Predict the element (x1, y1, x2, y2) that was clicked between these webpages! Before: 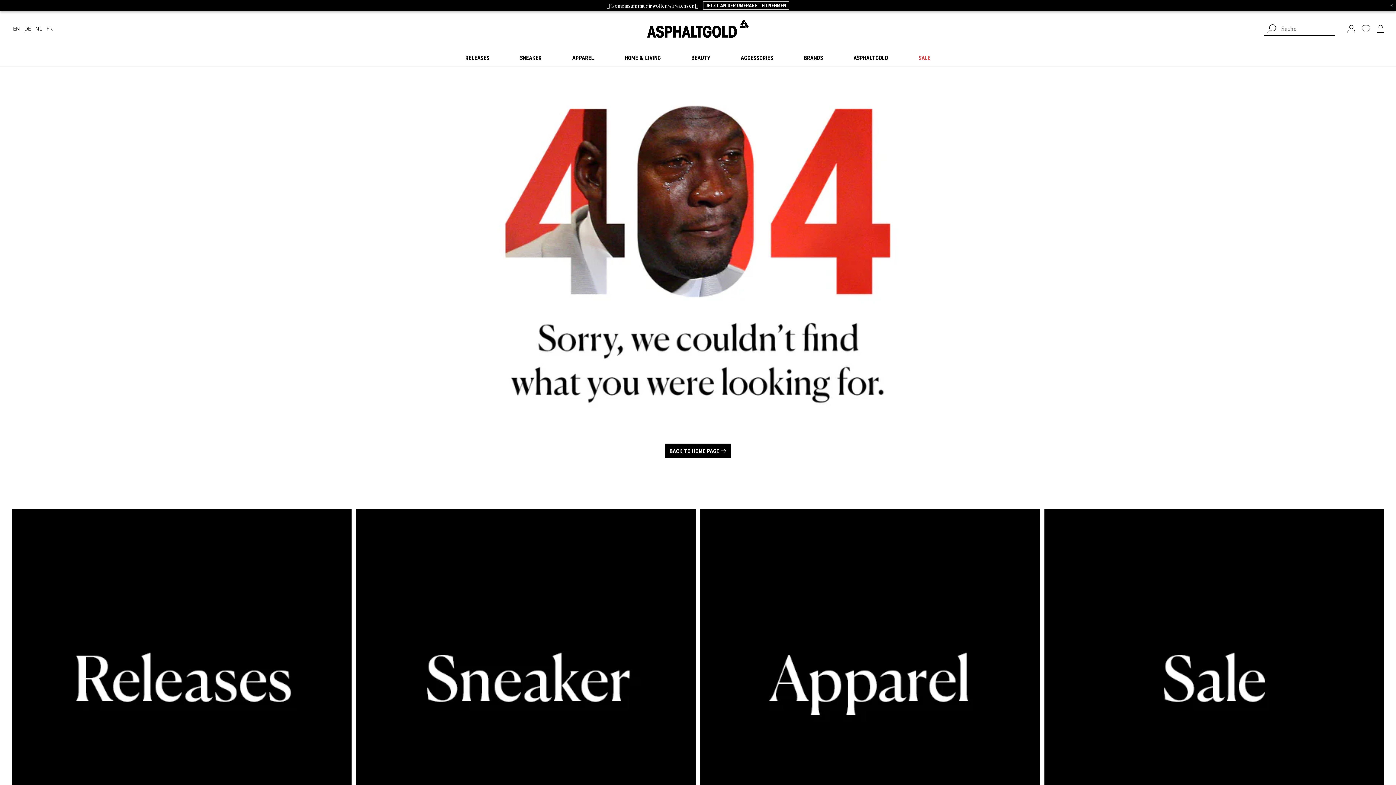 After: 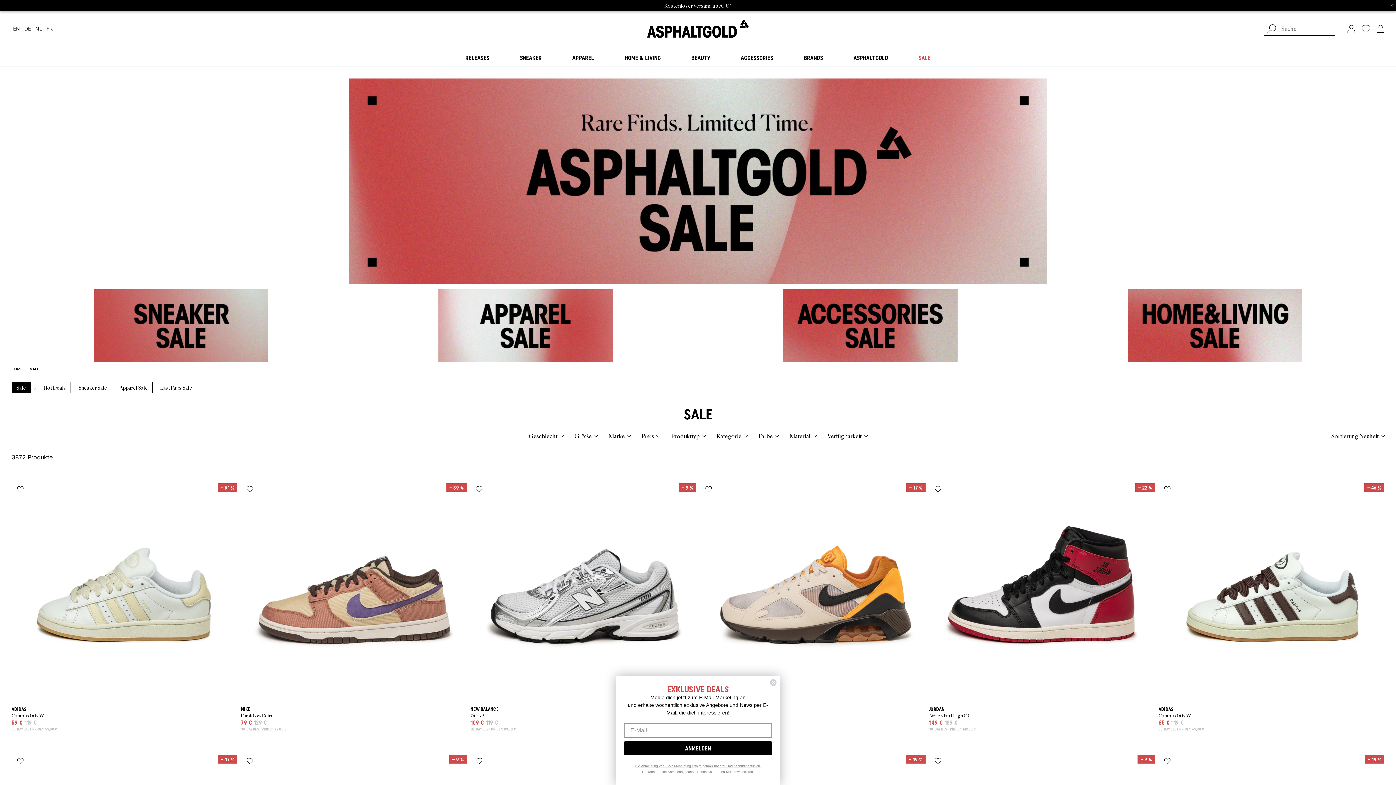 Action: bbox: (1044, 509, 1384, 849)